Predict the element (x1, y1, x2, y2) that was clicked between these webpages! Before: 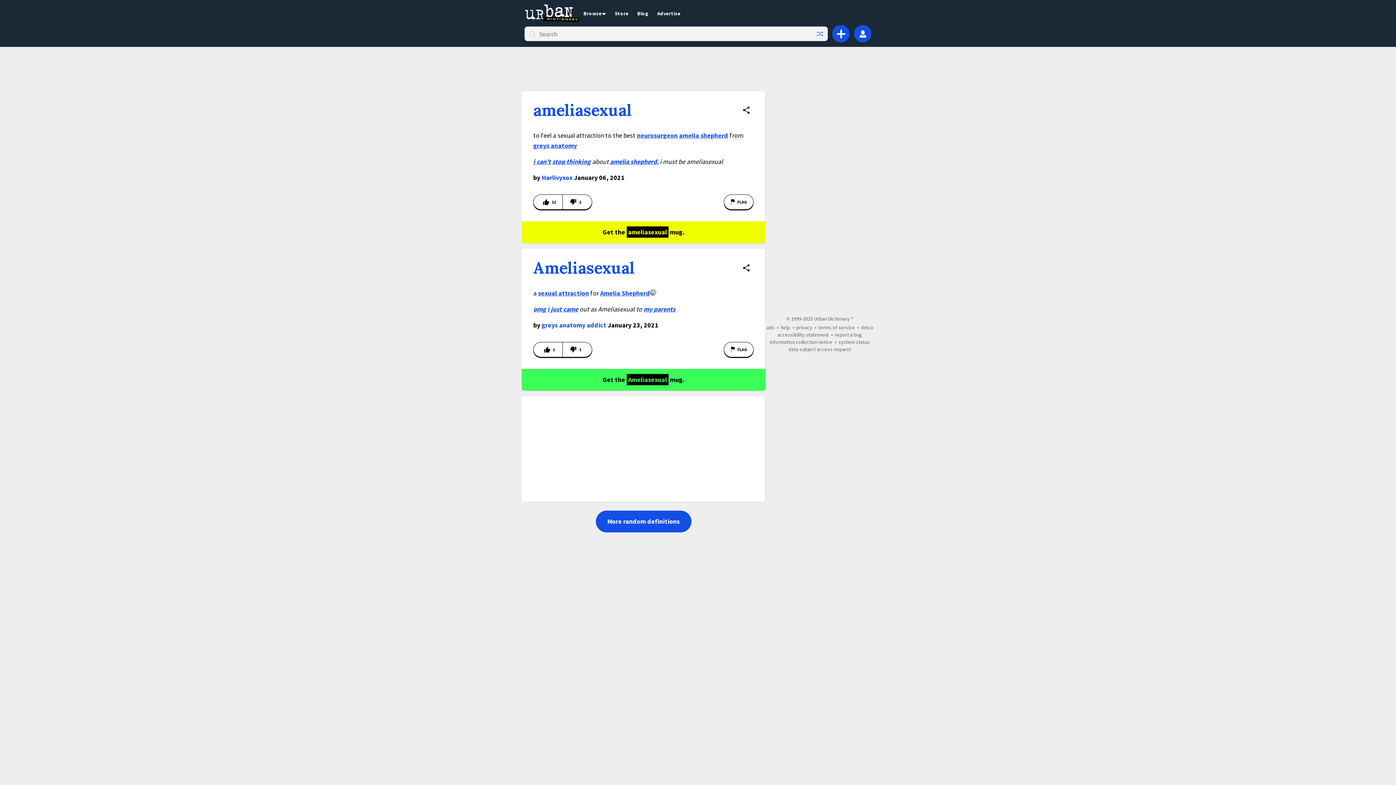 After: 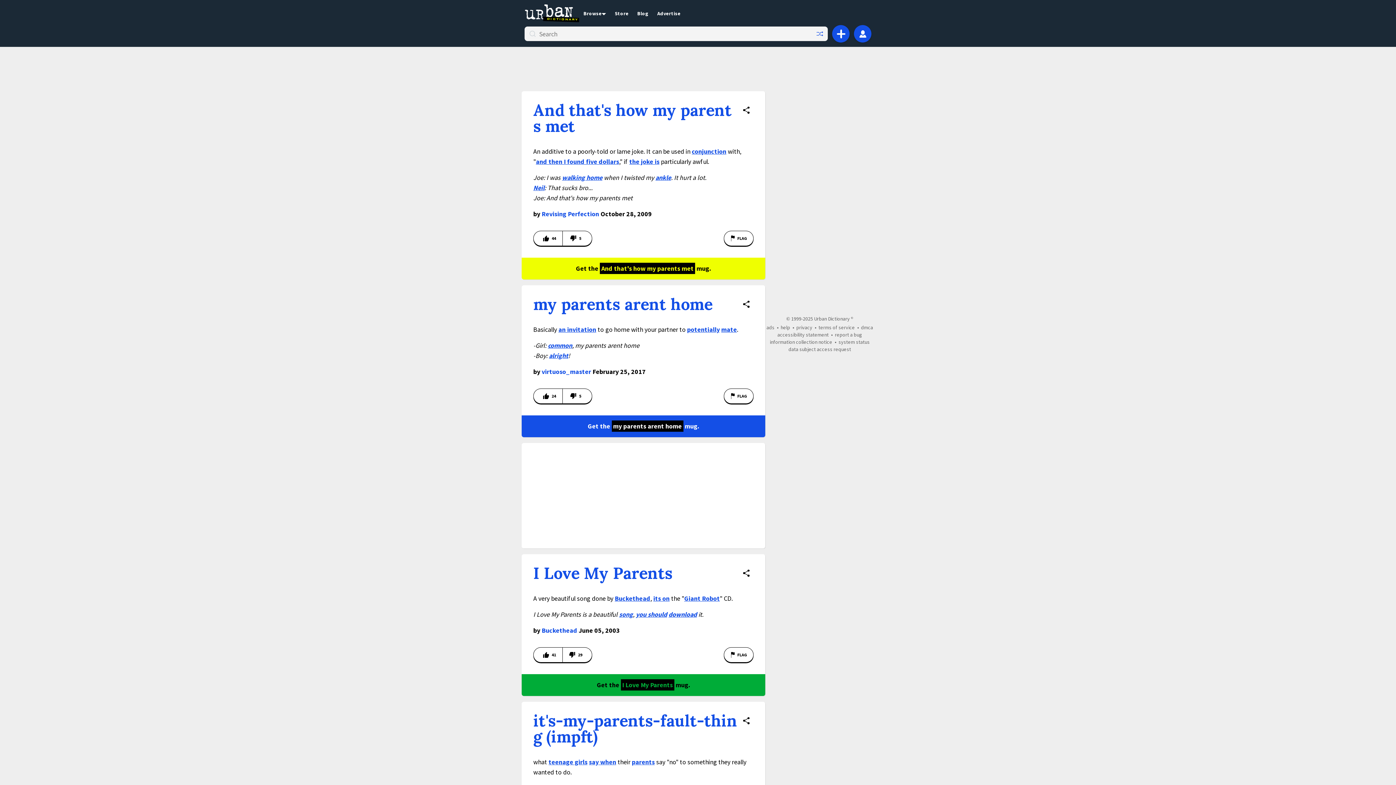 Action: bbox: (643, 305, 675, 313) label: my parents